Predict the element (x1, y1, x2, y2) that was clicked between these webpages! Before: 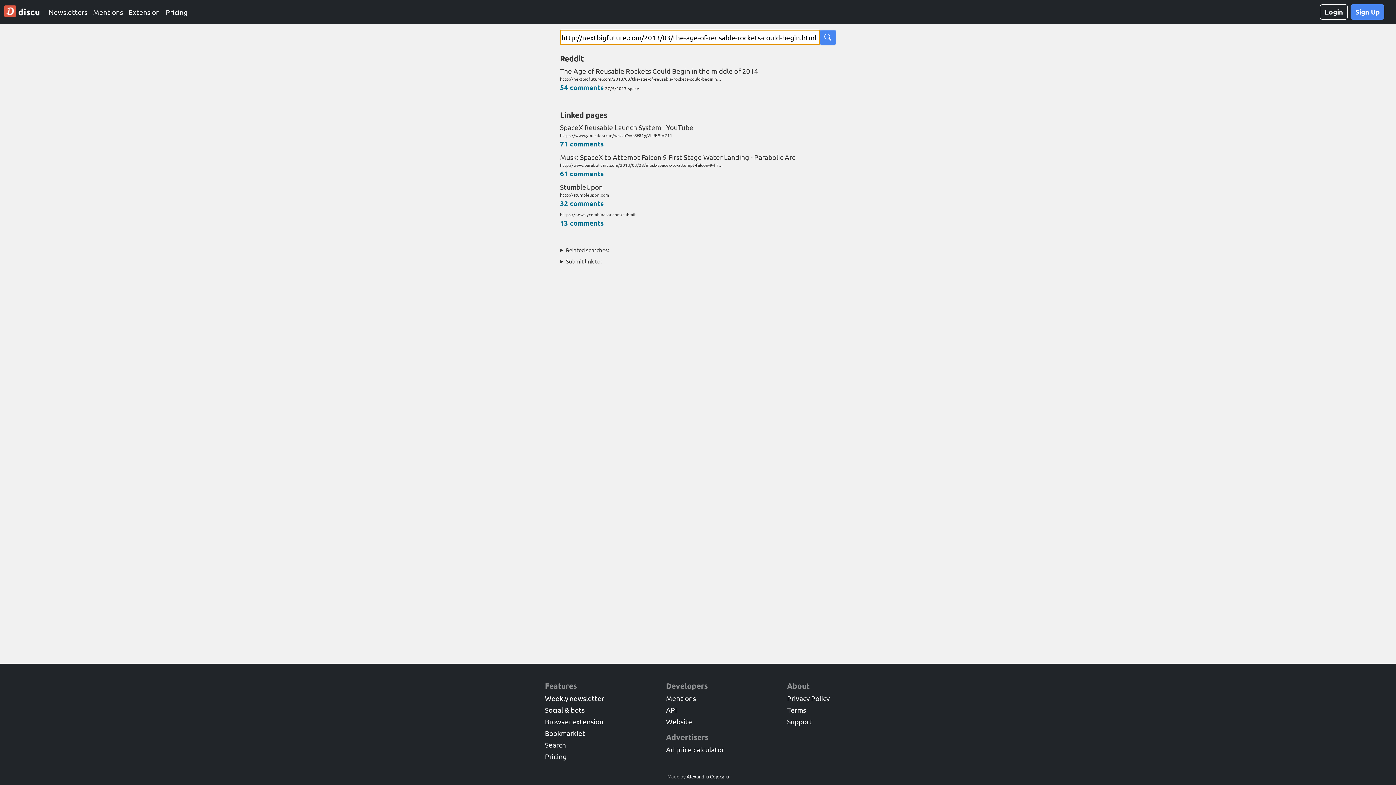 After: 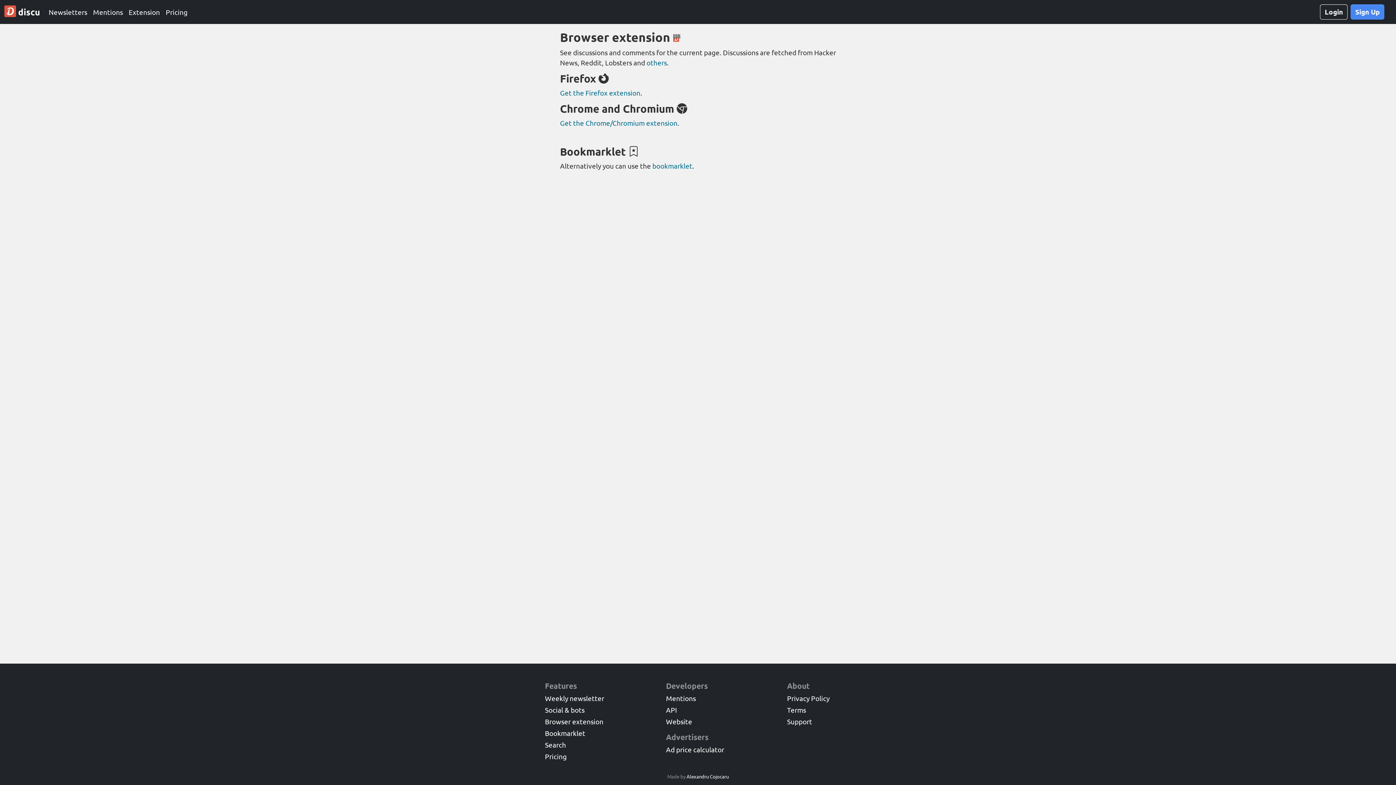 Action: bbox: (125, 4, 162, 20) label: Extension